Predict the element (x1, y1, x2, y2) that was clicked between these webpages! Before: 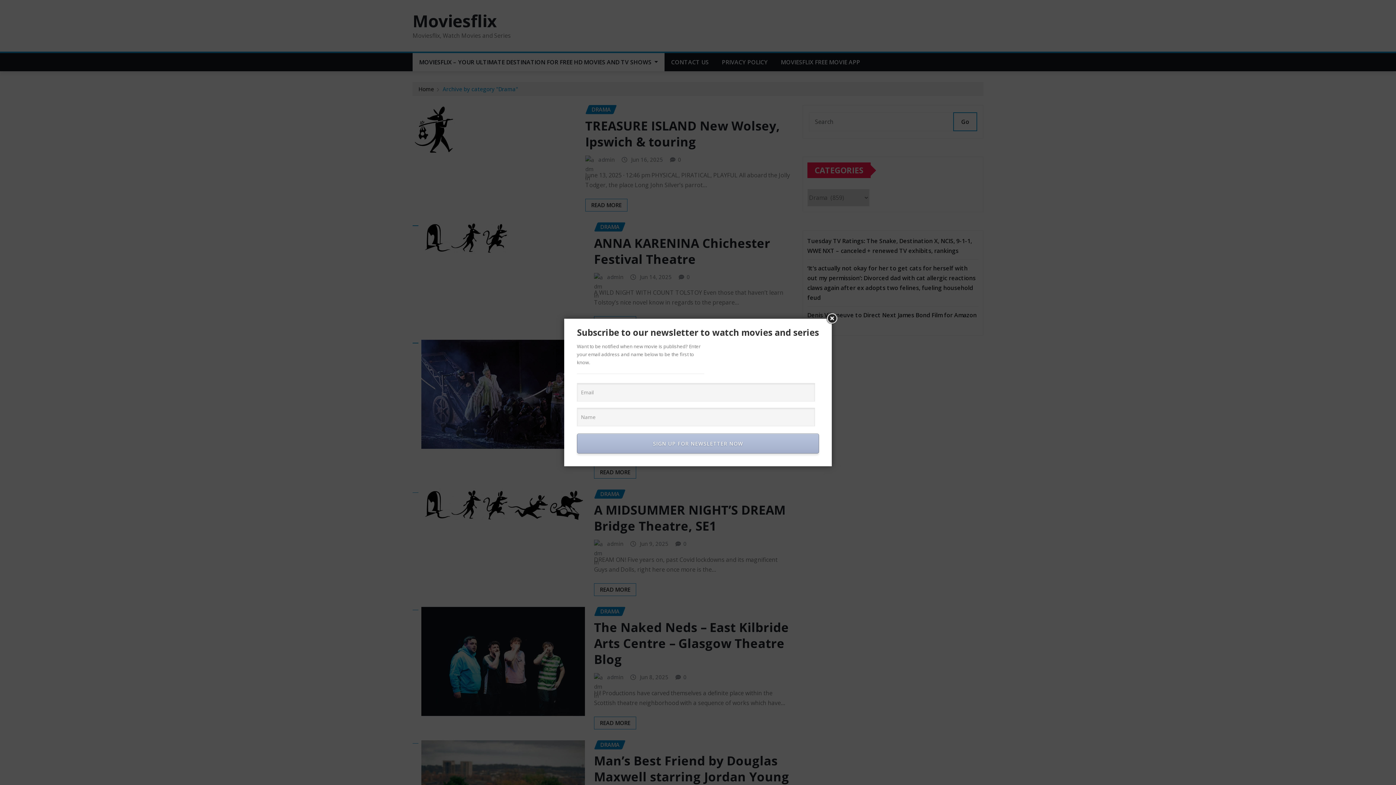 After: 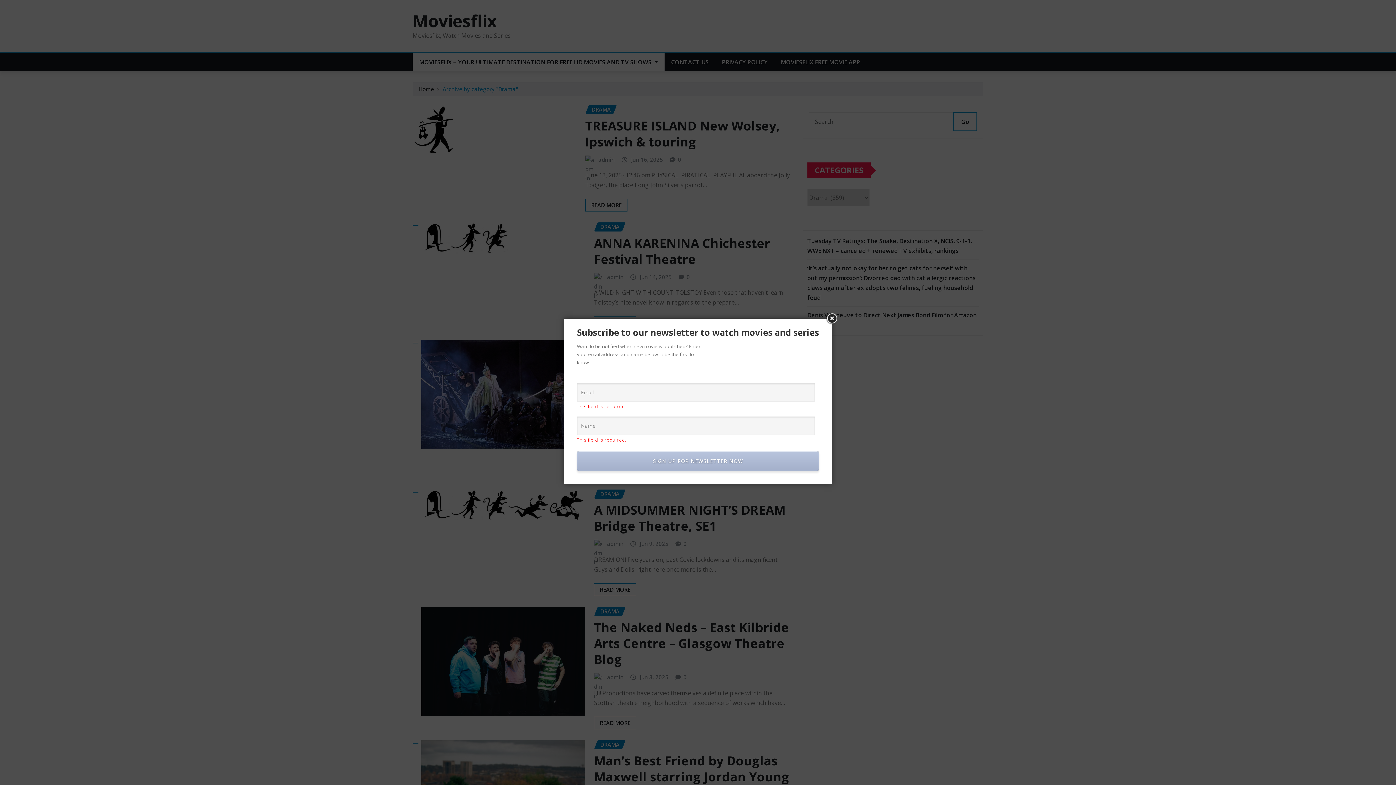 Action: bbox: (577, 433, 819, 453) label: SIGN UP FOR NEWSLETTER NOW